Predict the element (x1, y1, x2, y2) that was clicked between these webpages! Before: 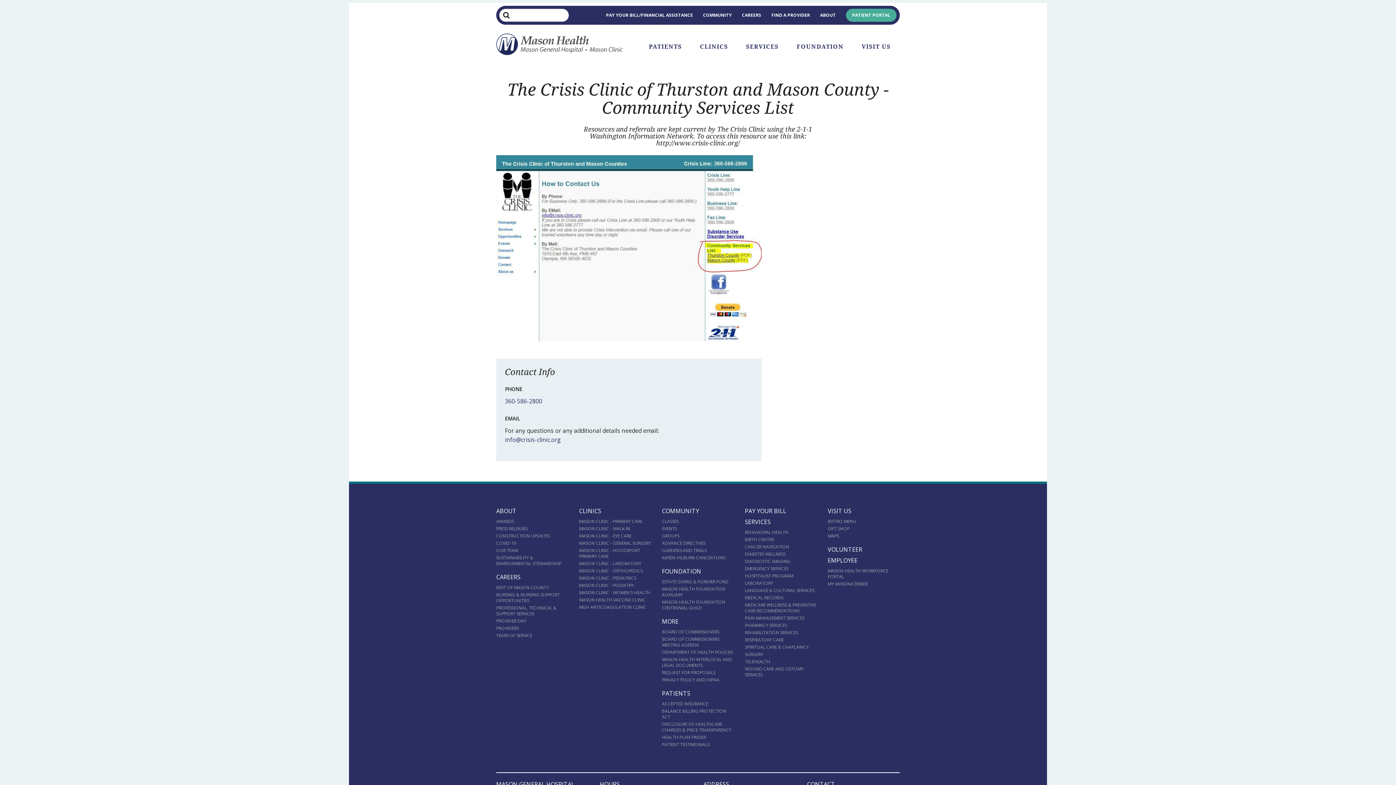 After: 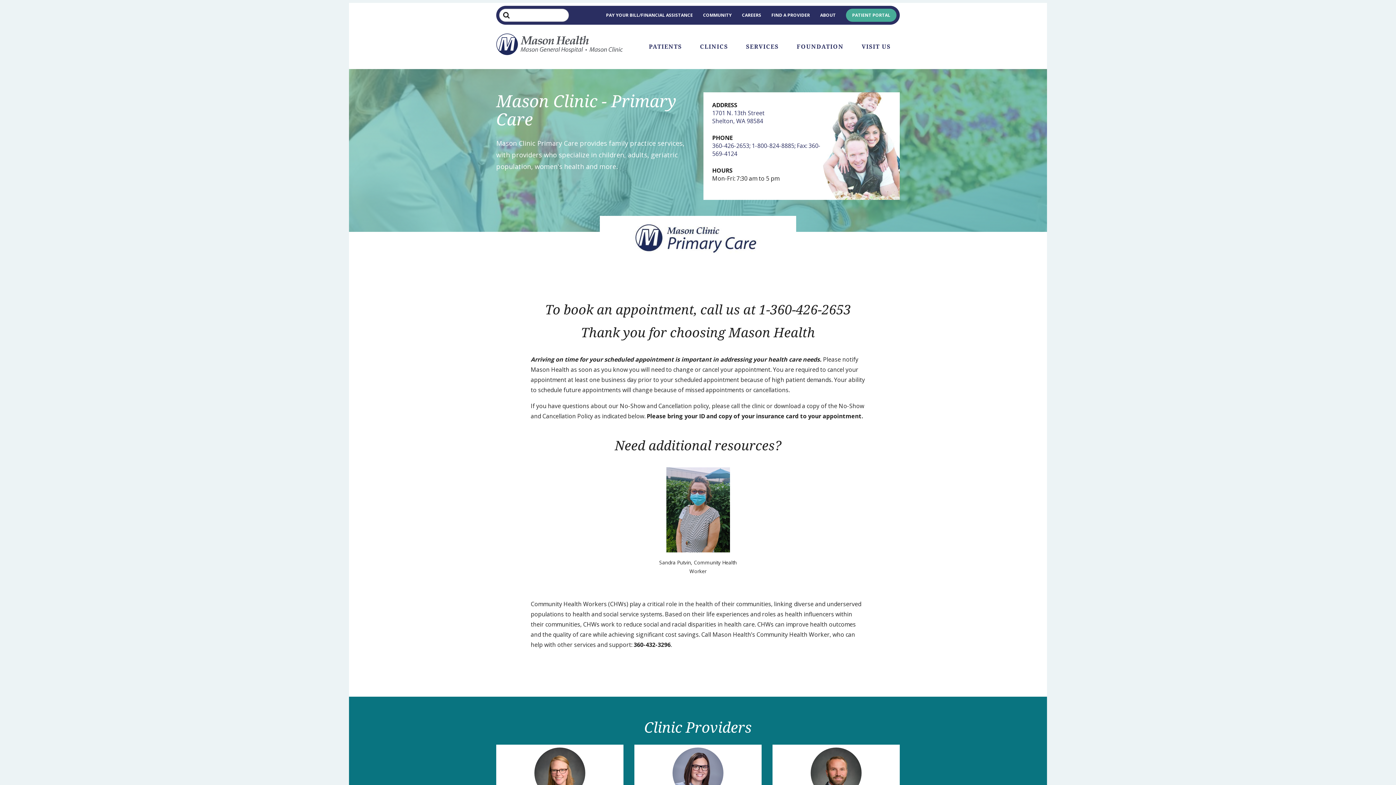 Action: bbox: (579, 518, 642, 525) label: MASON CLINIC - PRIMARY CARE